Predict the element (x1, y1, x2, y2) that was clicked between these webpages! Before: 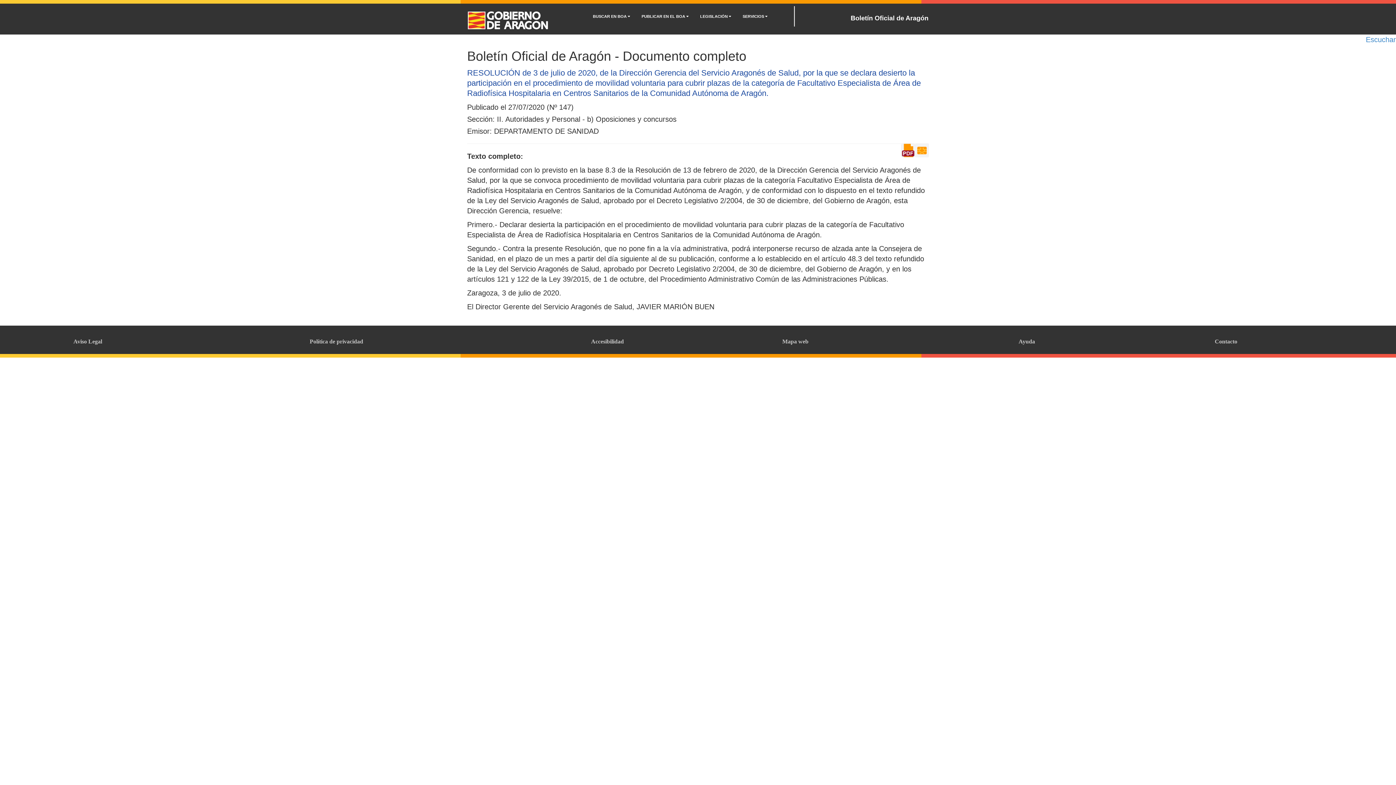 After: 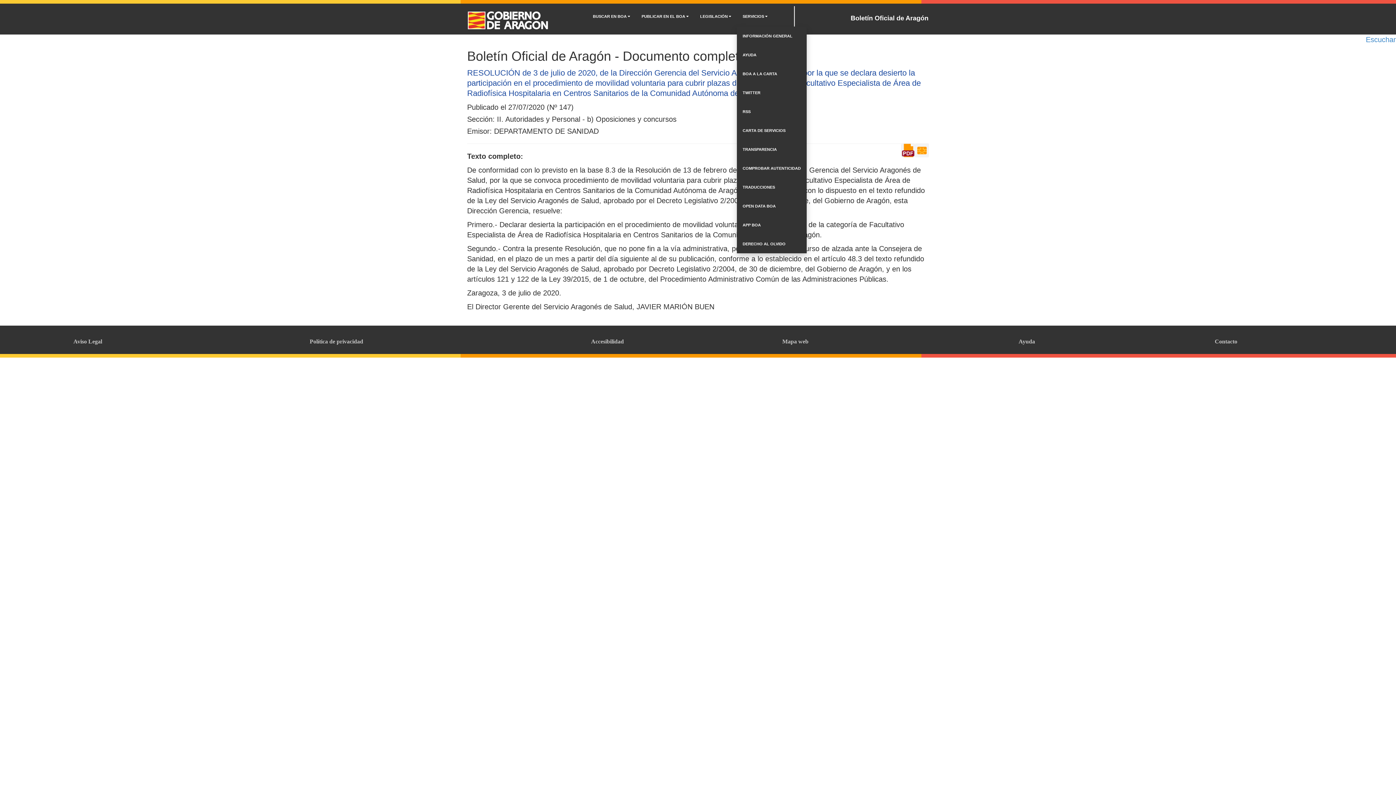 Action: bbox: (737, 6, 773, 26) label: SERVICIOS 